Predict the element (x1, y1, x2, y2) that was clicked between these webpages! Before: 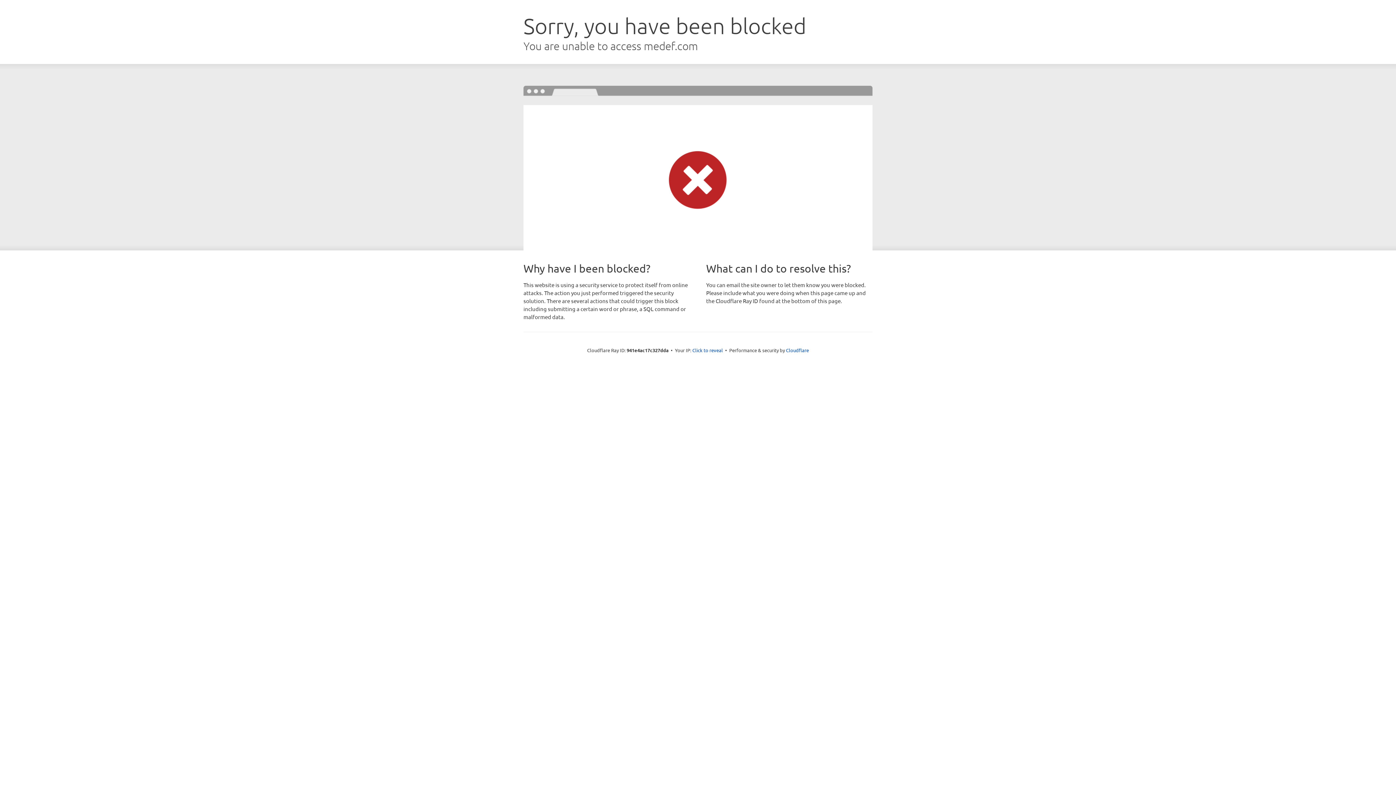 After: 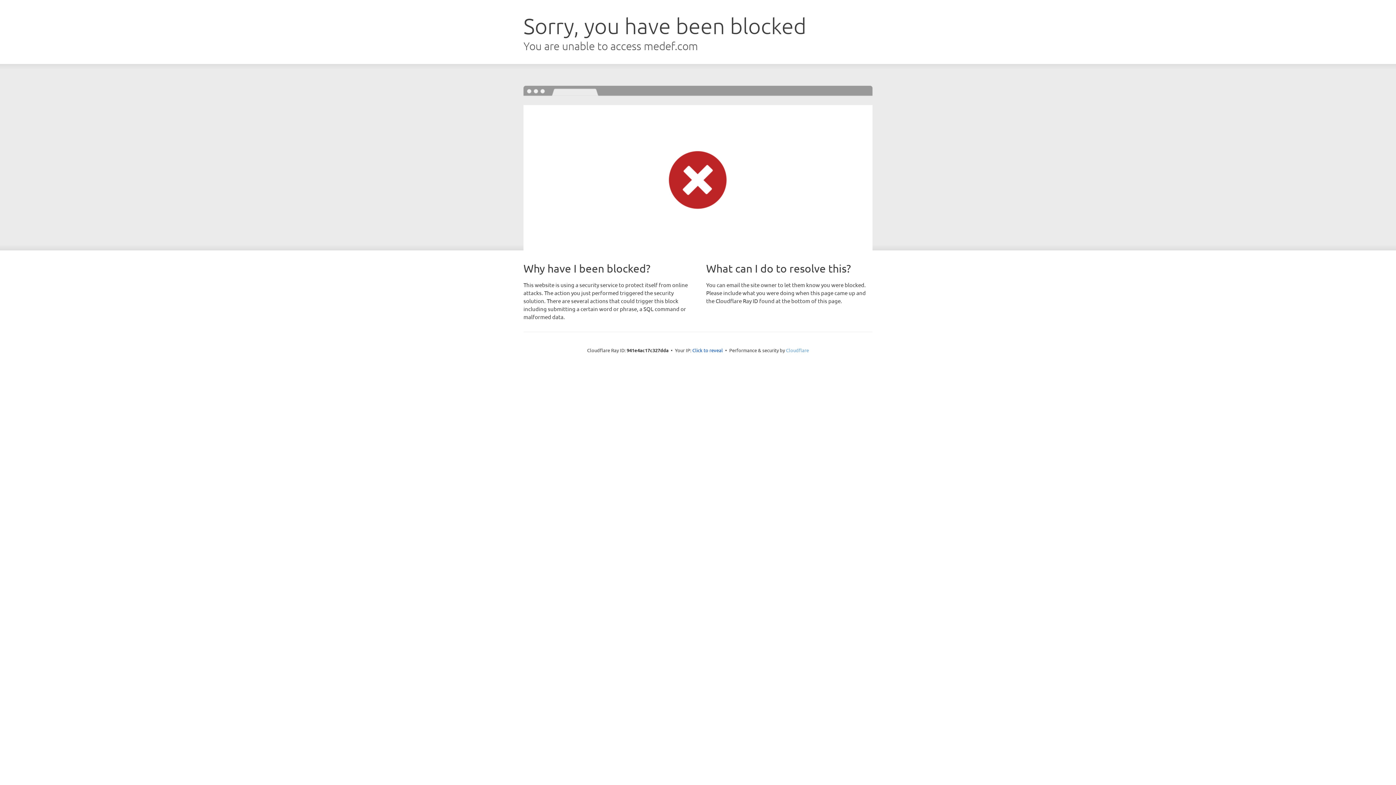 Action: label: Cloudflare bbox: (786, 347, 809, 353)